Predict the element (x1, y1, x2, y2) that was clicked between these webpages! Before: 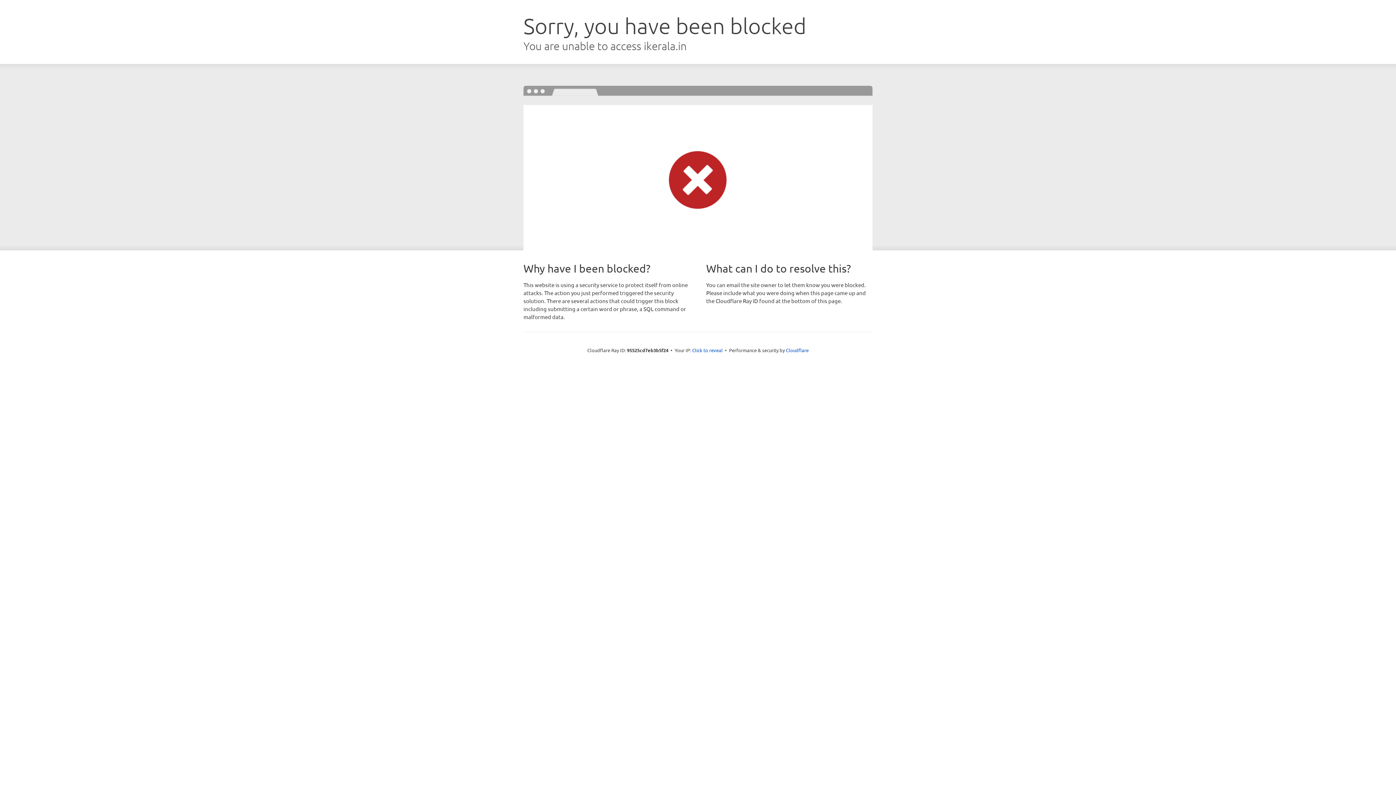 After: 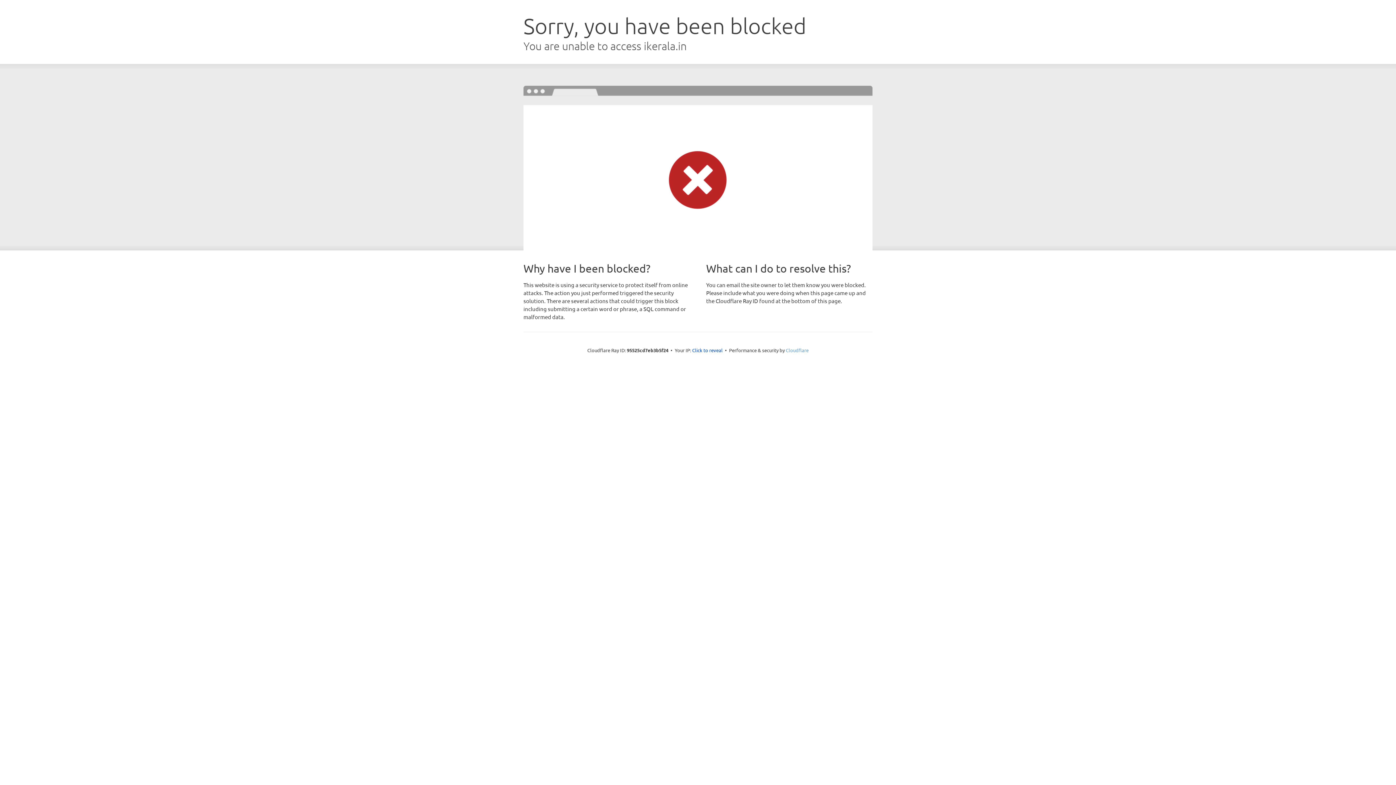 Action: bbox: (786, 347, 808, 353) label: Cloudflare